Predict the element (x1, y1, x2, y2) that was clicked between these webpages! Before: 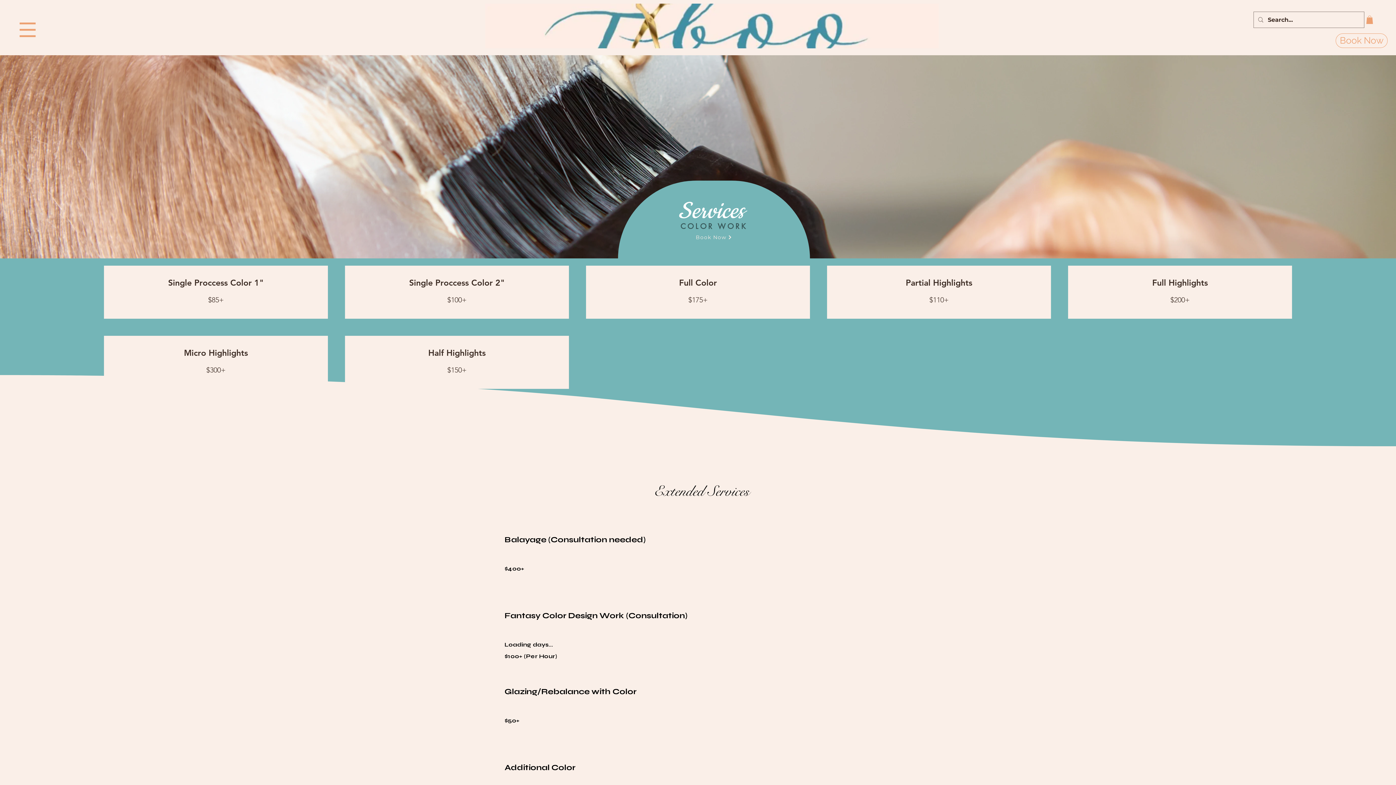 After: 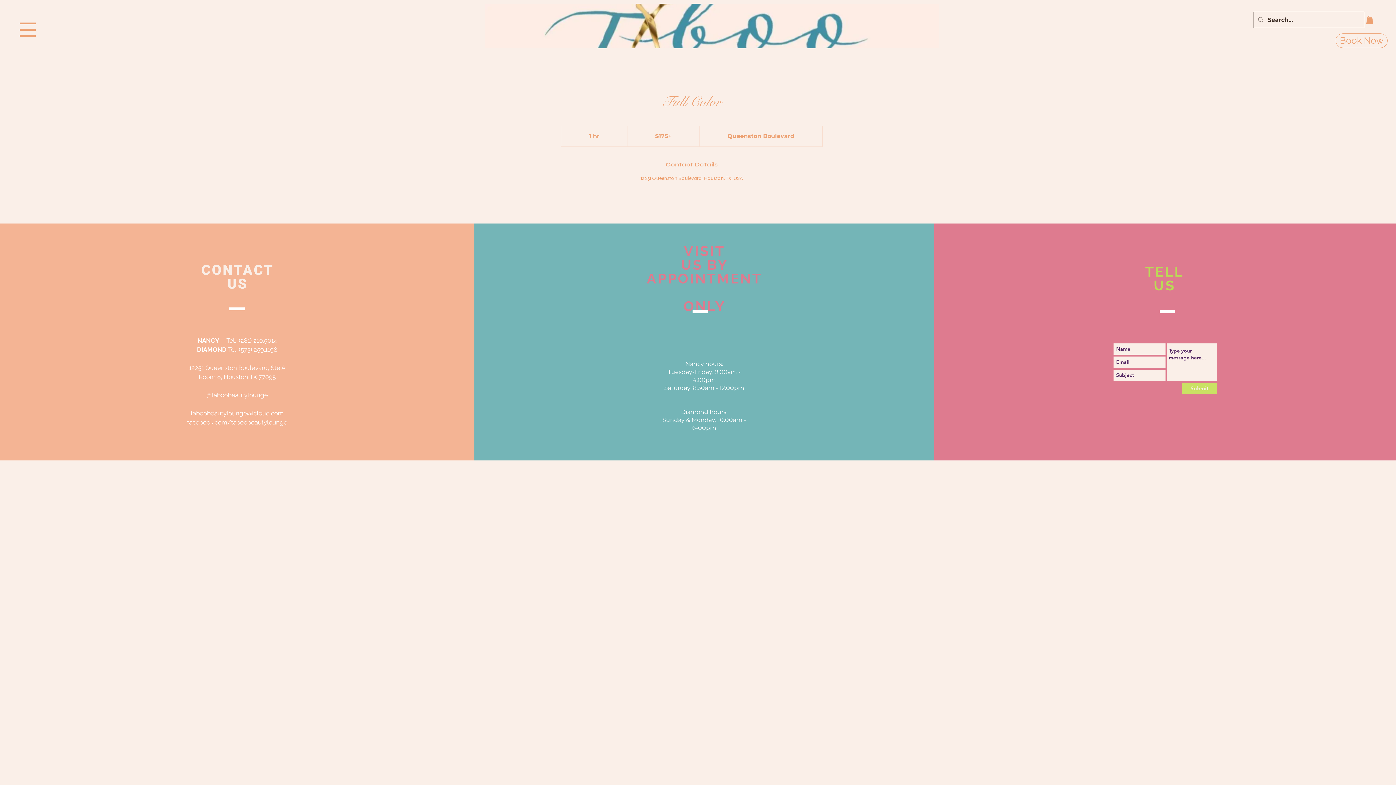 Action: label: Full Color bbox: (597, 277, 798, 288)